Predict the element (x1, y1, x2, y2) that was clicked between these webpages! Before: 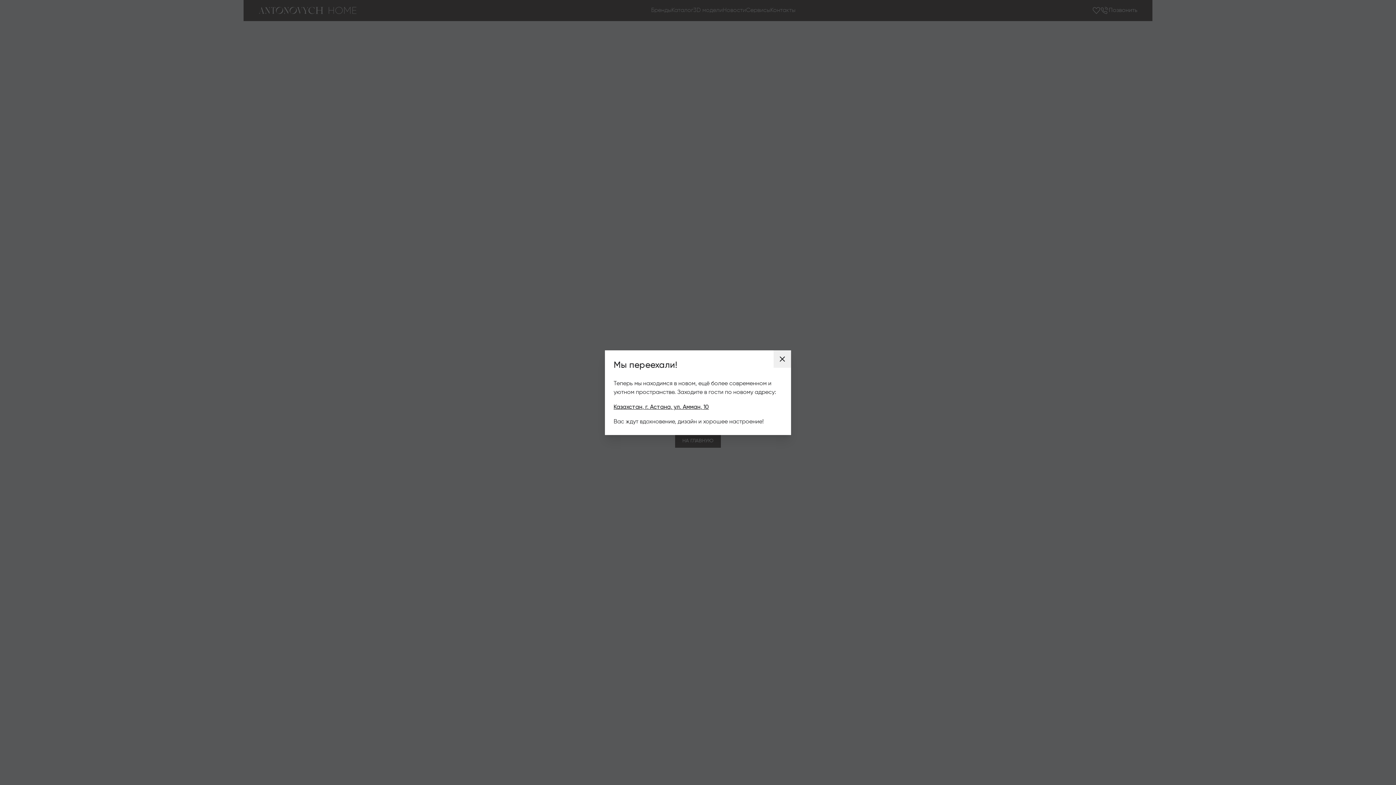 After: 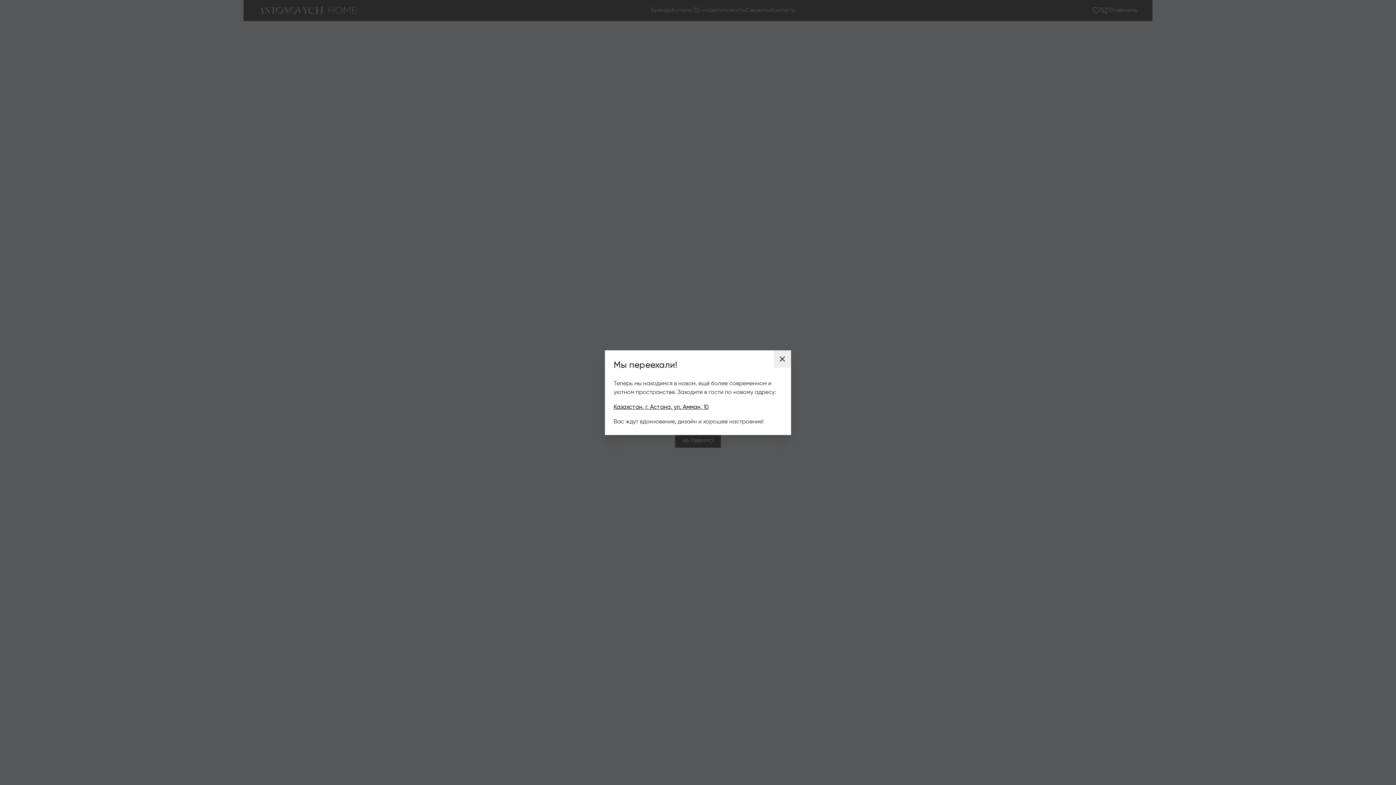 Action: bbox: (613, 403, 709, 410) label: Казахстан, г. Астана, ул. Амман, 10